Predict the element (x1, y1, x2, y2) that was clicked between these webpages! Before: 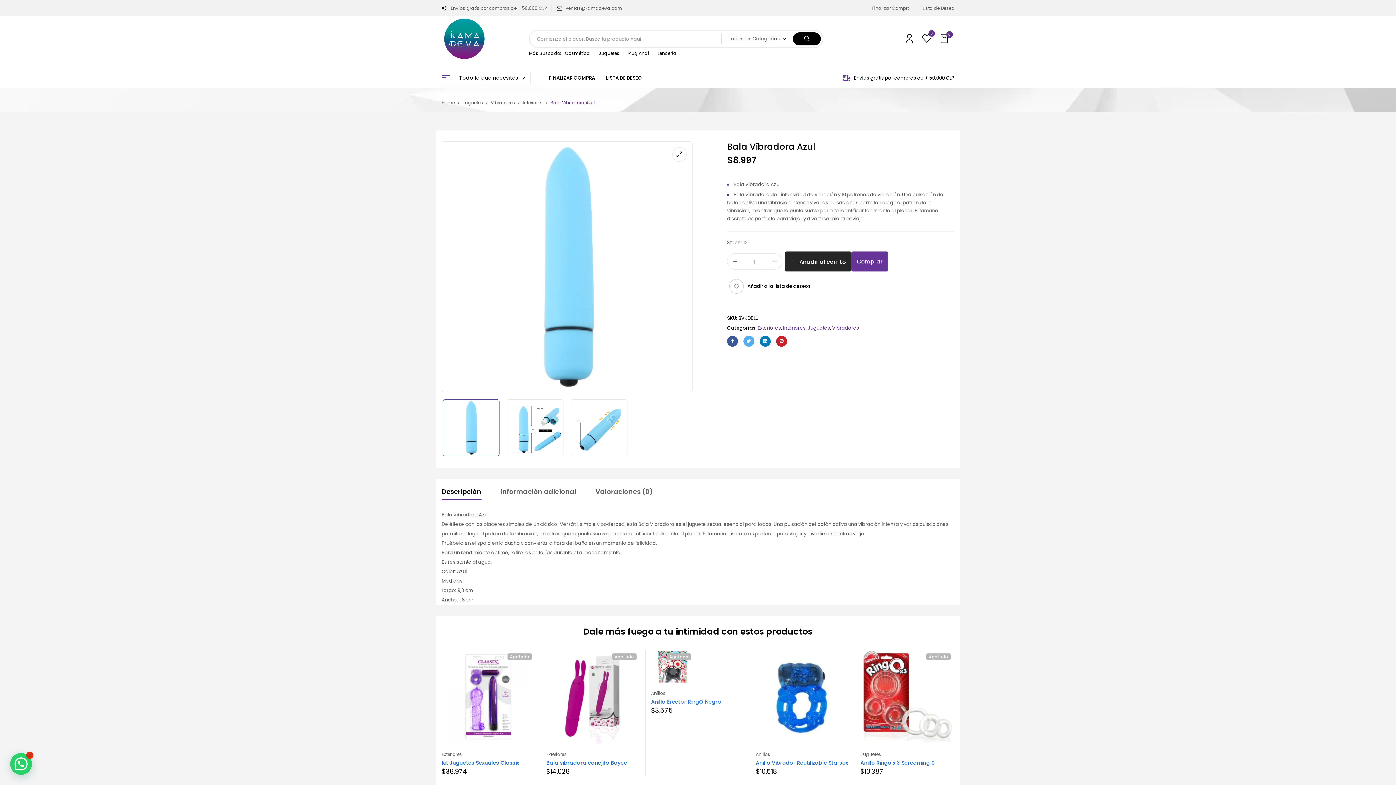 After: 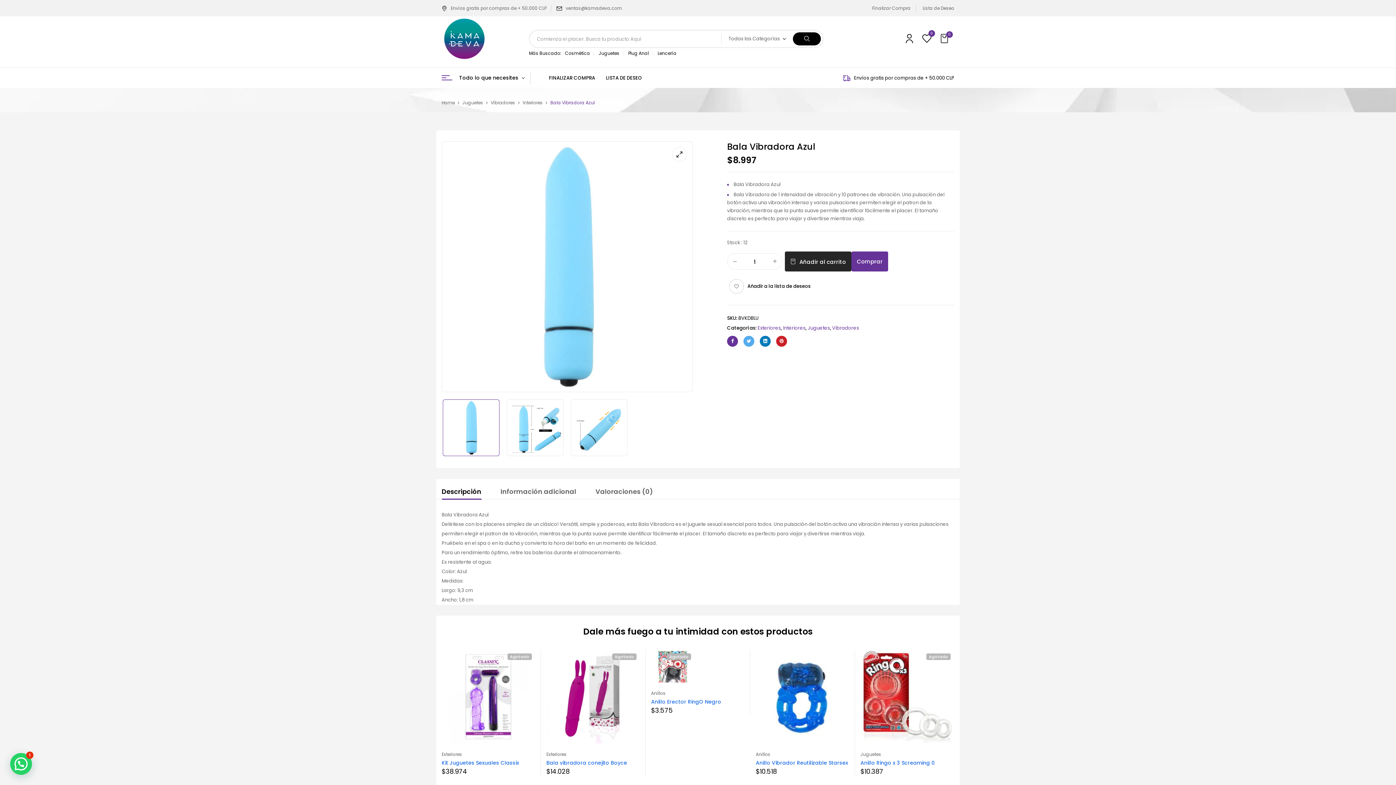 Action: bbox: (727, 336, 738, 346)